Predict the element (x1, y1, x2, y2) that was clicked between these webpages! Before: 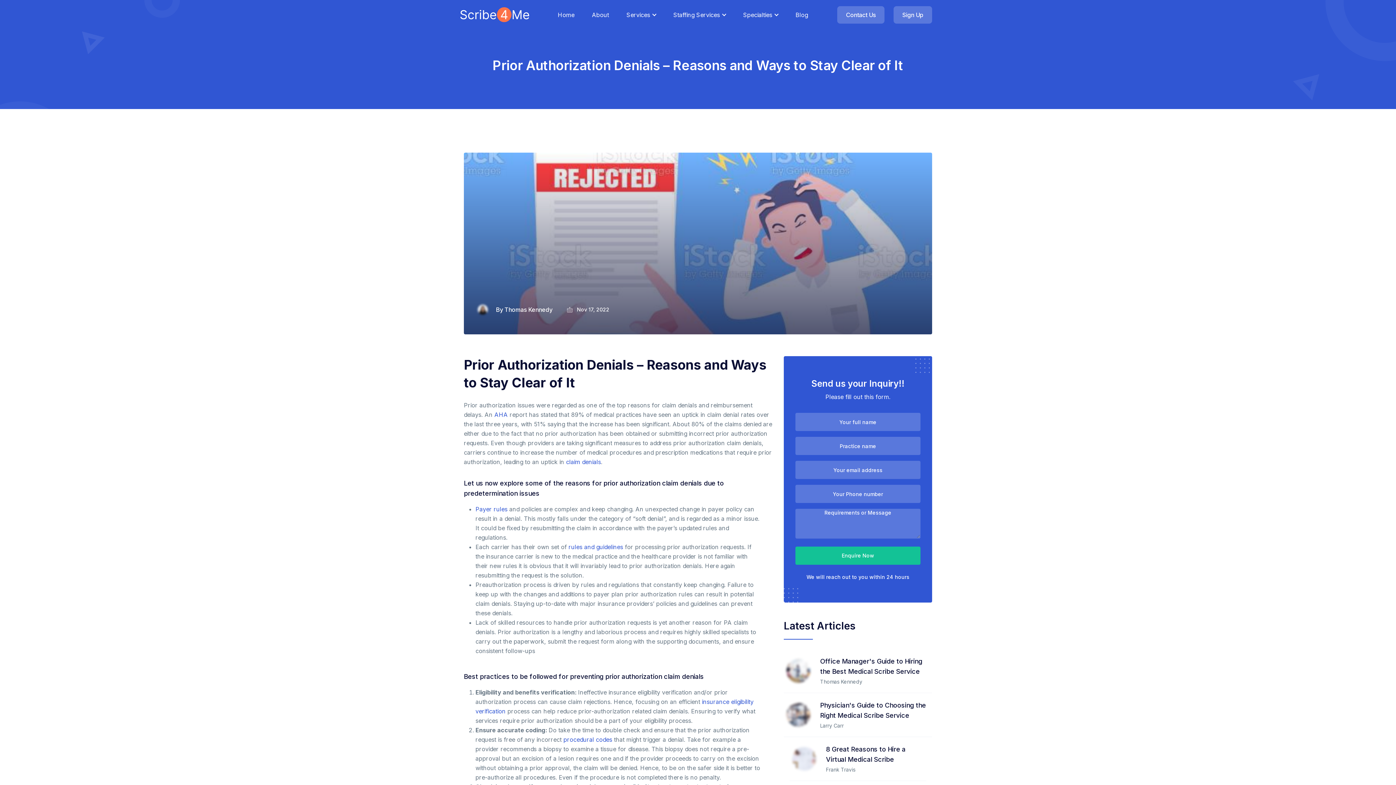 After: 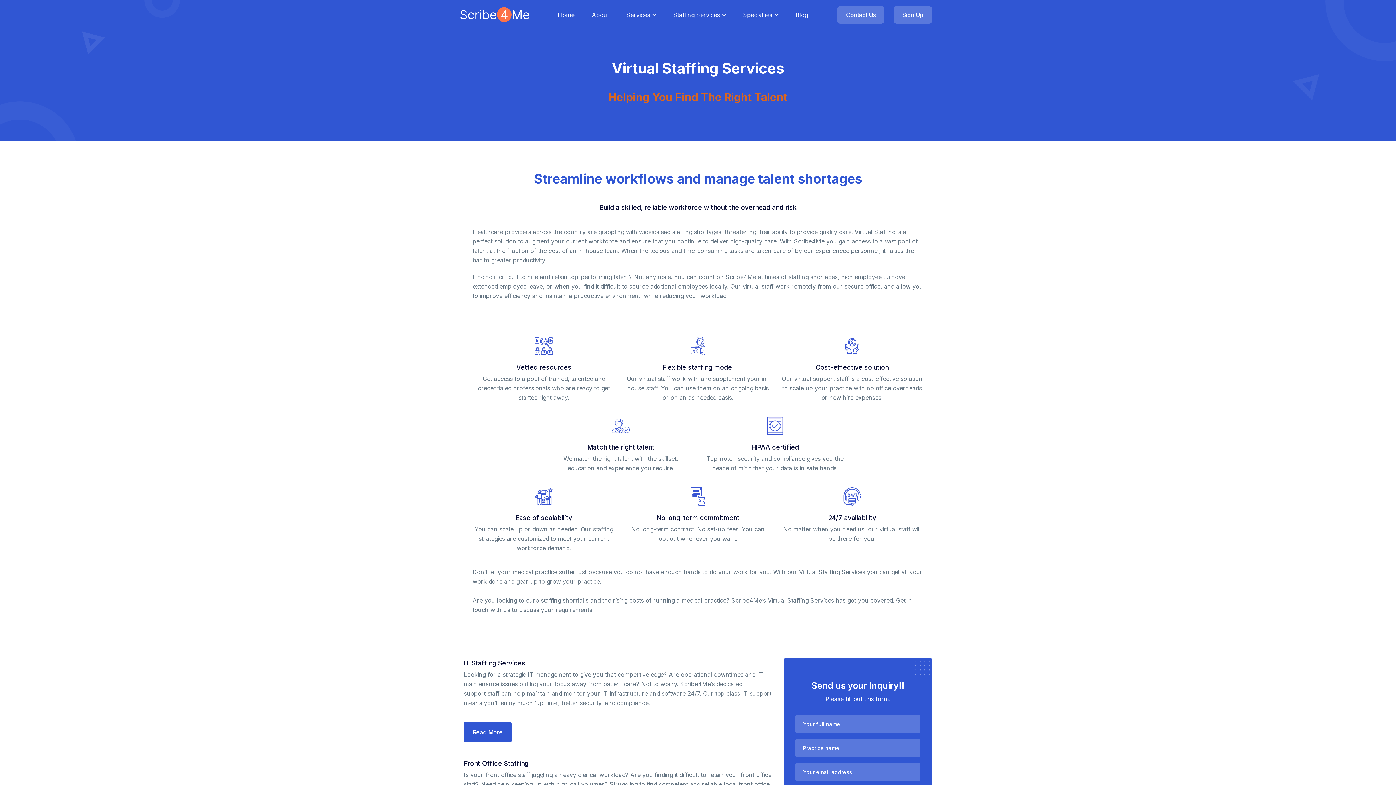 Action: bbox: (673, 1, 725, 27) label: Staffing Services